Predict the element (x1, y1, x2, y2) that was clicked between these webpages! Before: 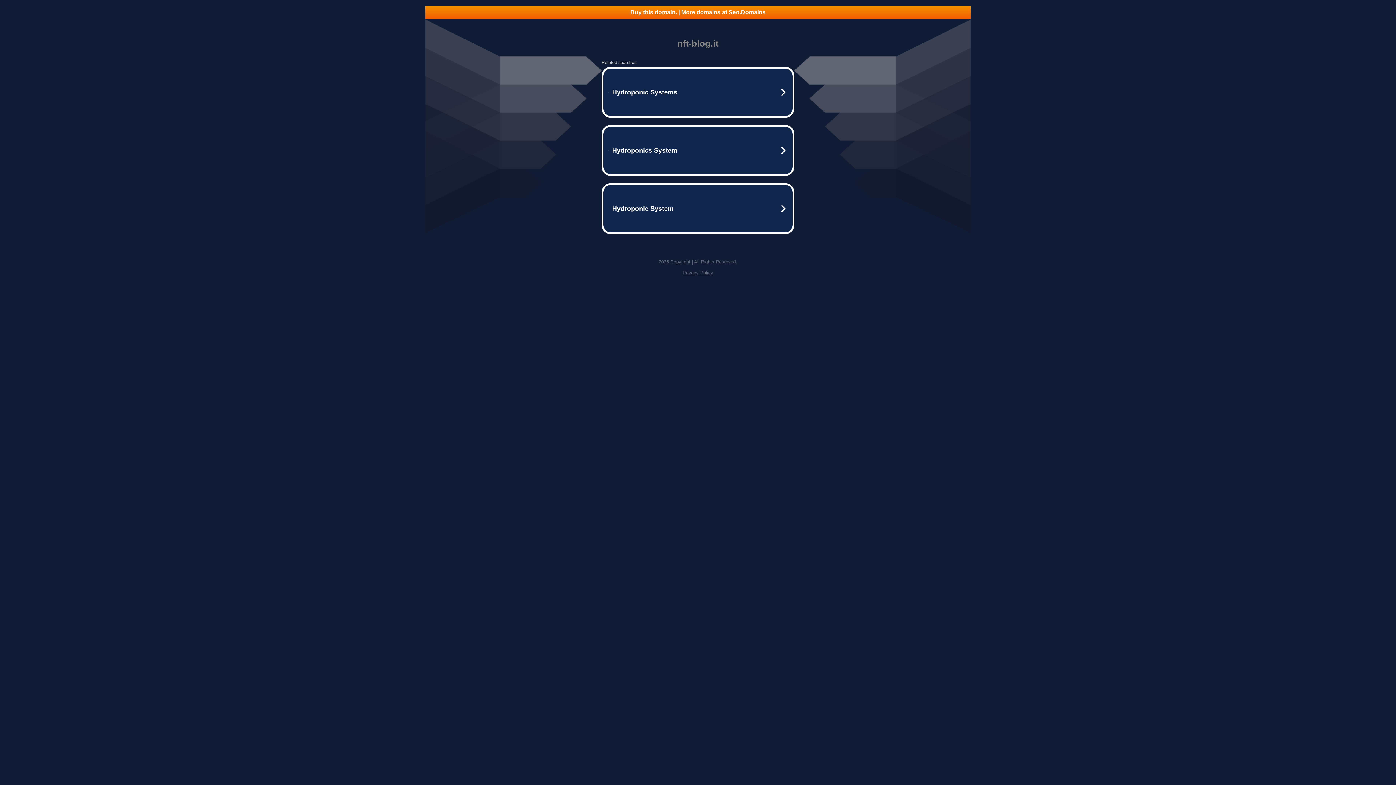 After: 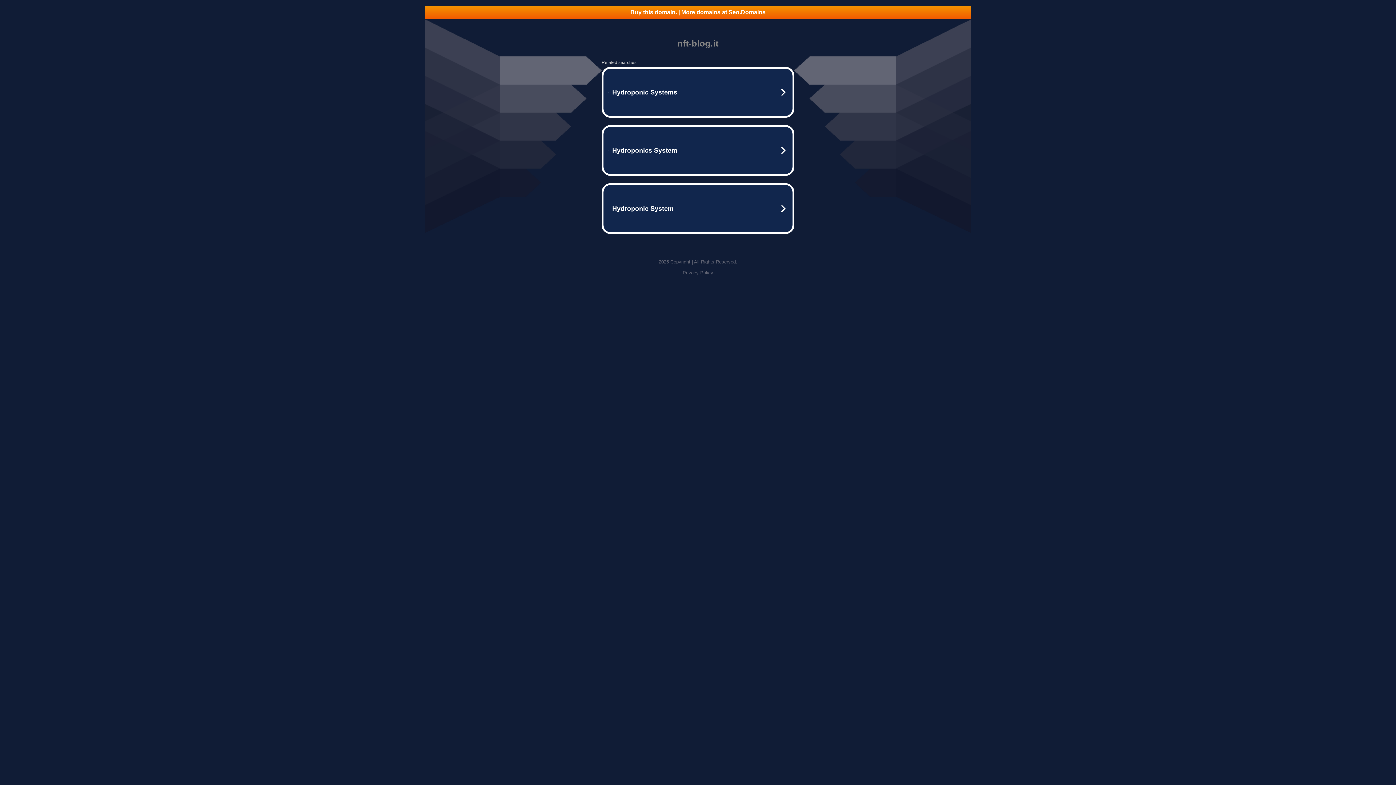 Action: bbox: (682, 270, 713, 275) label: Privacy Policy